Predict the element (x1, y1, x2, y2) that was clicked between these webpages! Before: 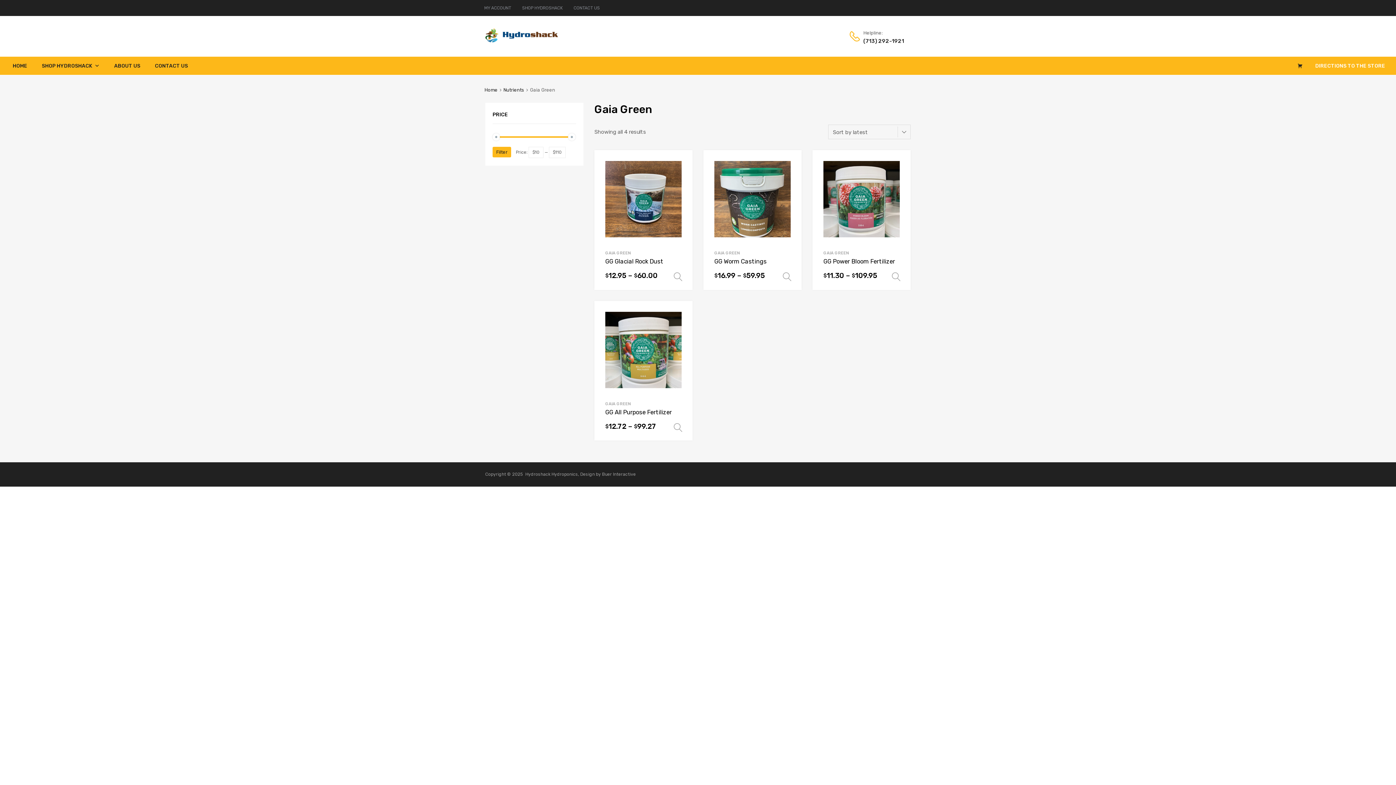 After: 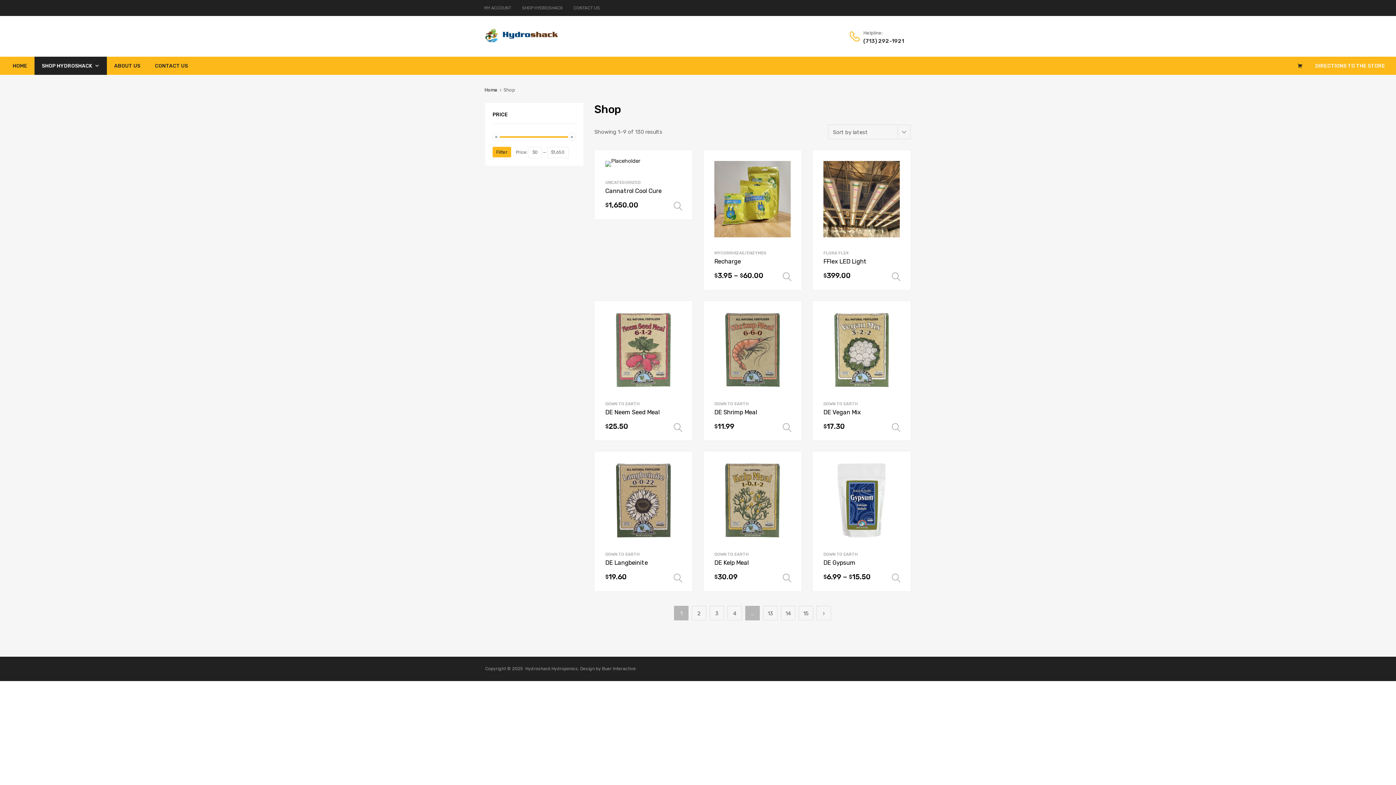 Action: bbox: (522, 5, 562, 10) label: SHOP HYDROSHACK